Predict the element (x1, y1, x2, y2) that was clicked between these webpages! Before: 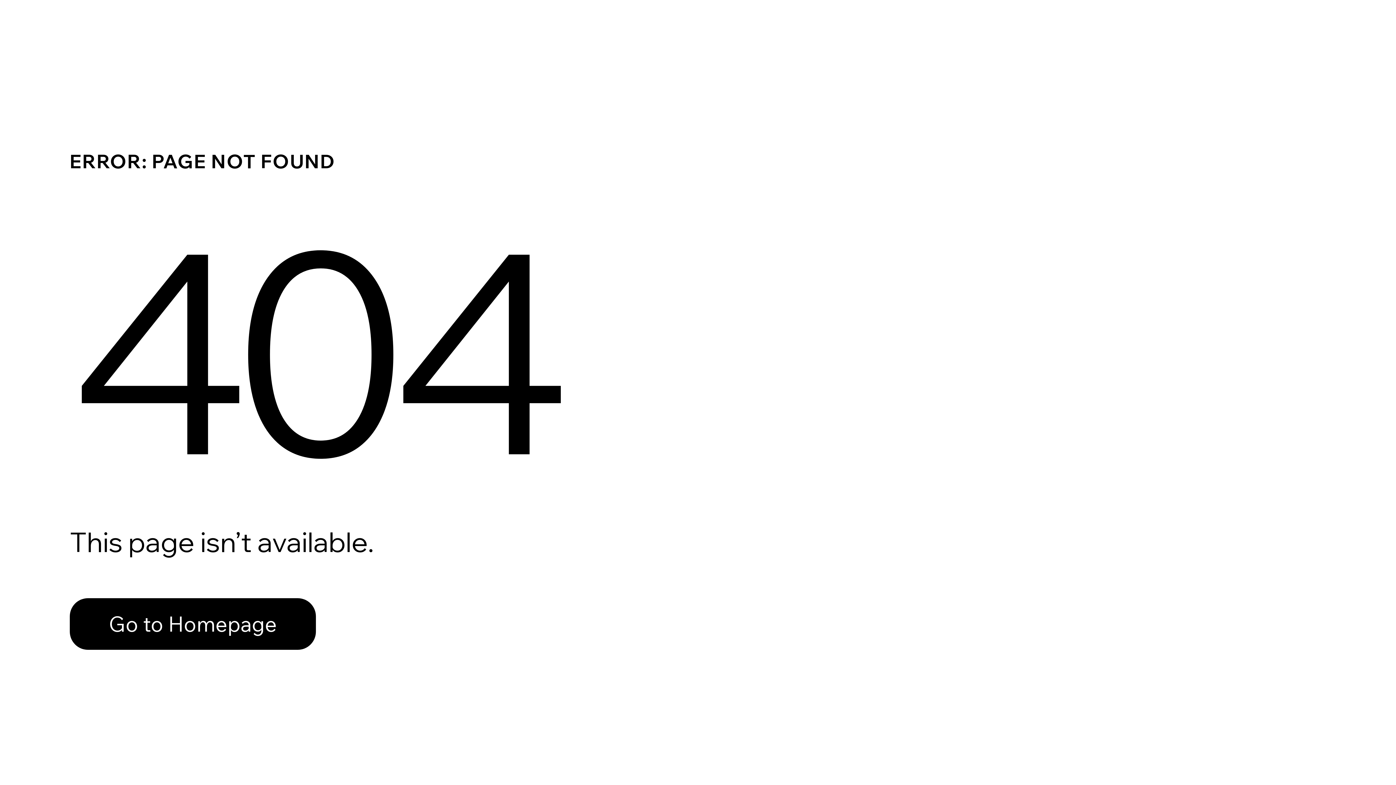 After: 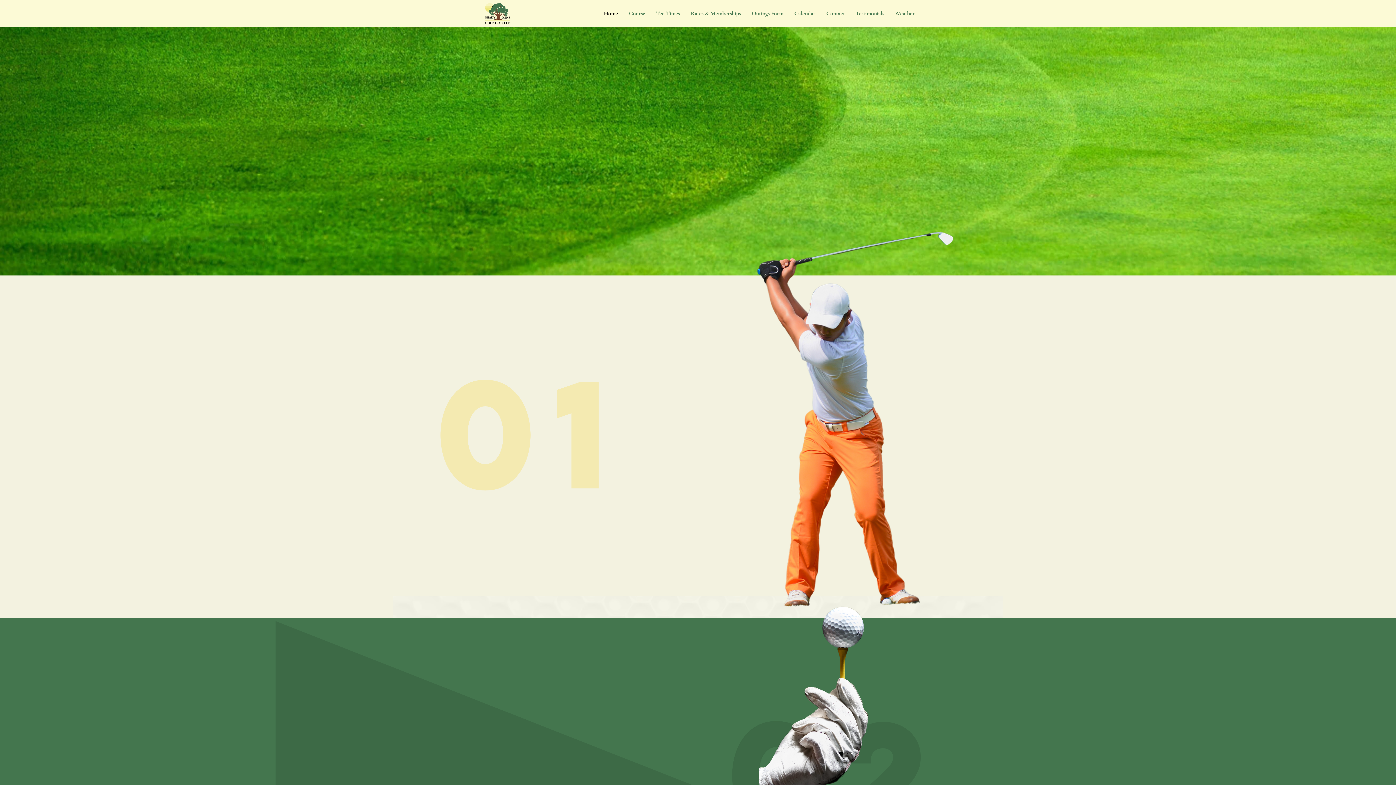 Action: bbox: (69, 598, 316, 650) label: Go to Homepage